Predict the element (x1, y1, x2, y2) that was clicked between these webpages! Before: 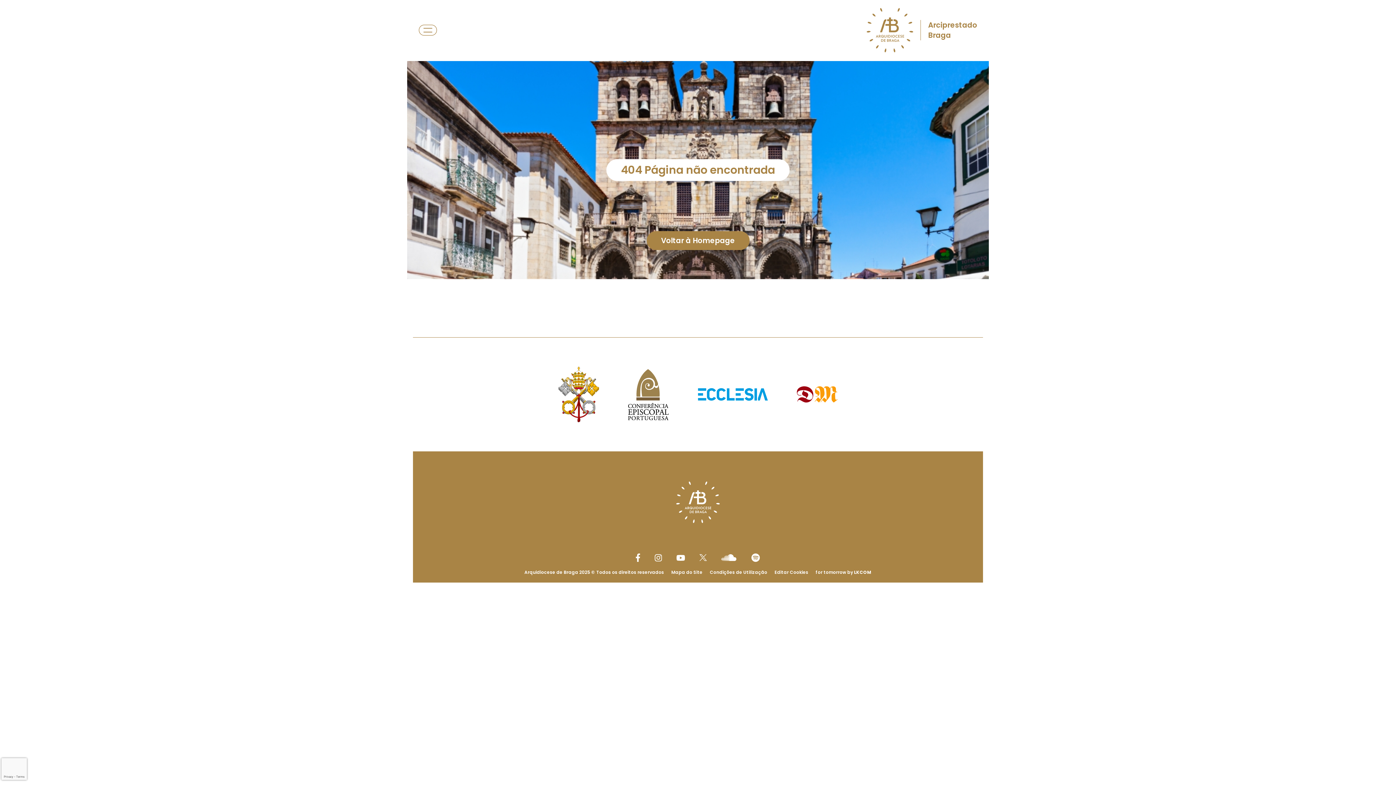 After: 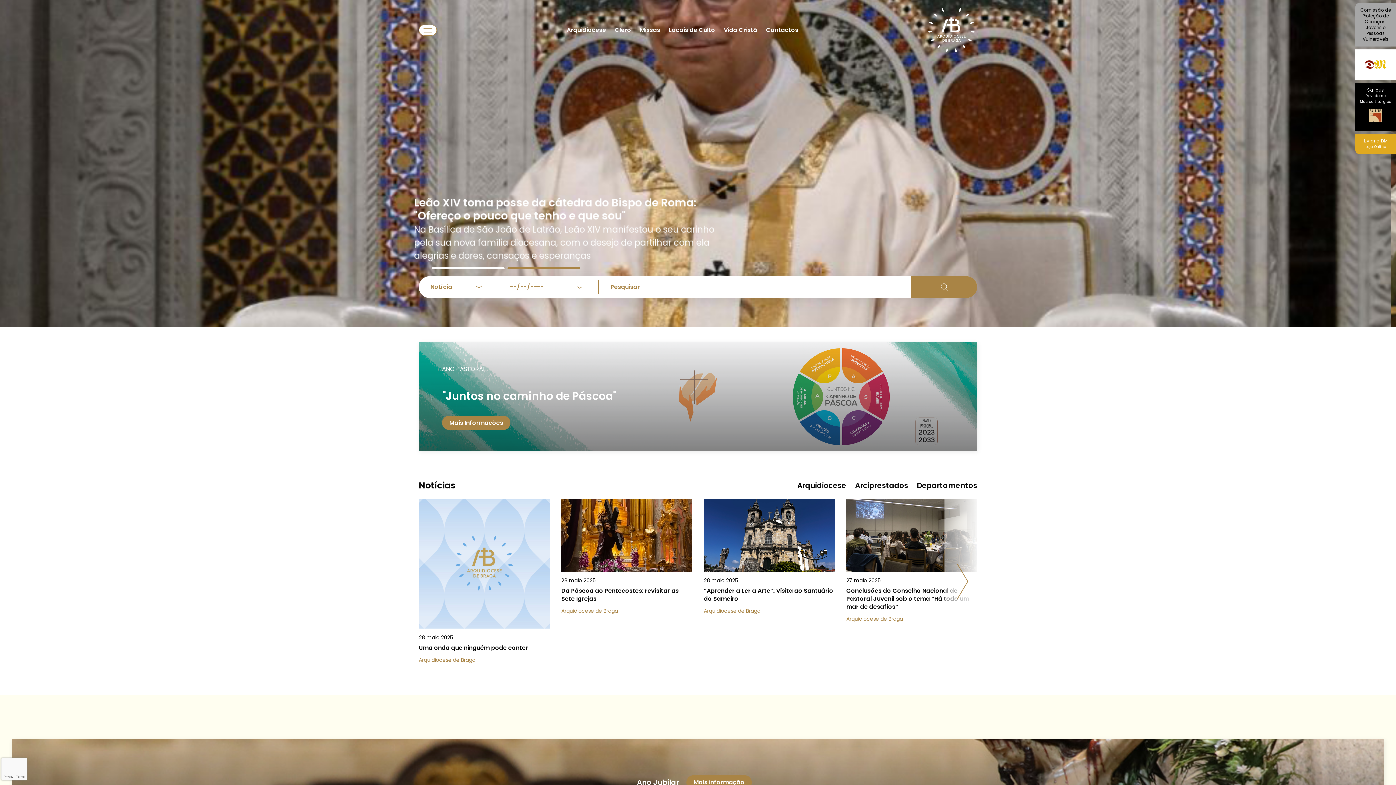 Action: label: Voltar à Homepage bbox: (661, 235, 735, 245)